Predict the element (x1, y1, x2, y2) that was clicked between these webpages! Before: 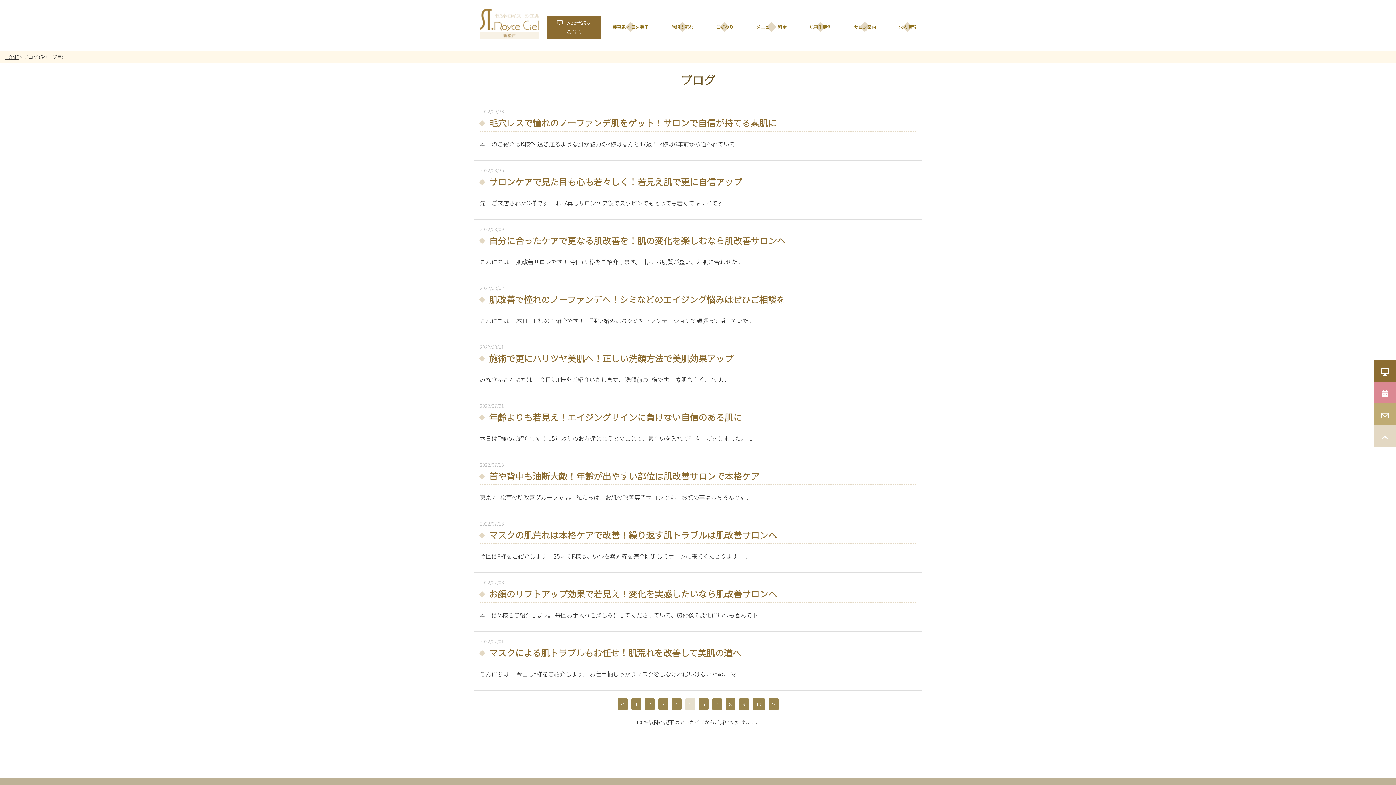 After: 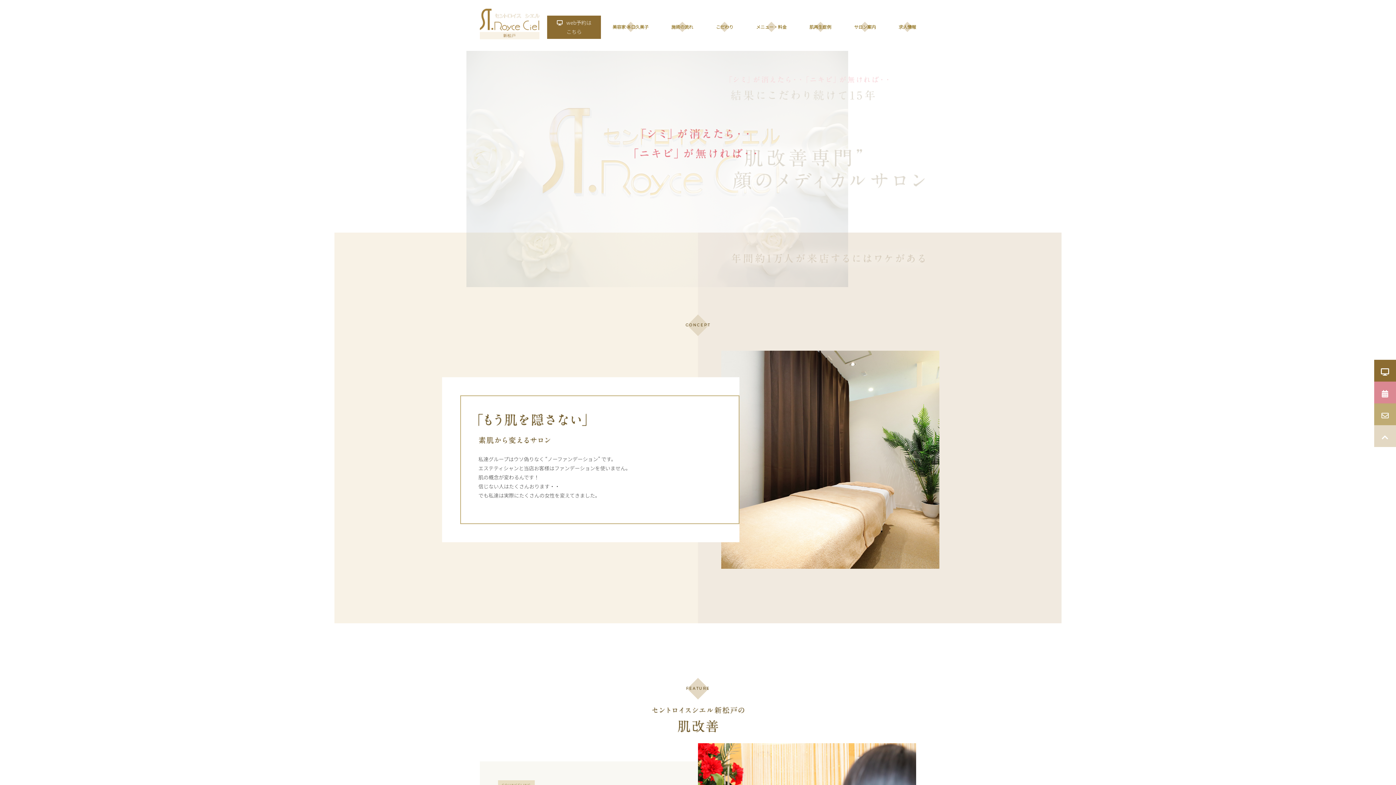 Action: label: HOME bbox: (5, 53, 18, 60)